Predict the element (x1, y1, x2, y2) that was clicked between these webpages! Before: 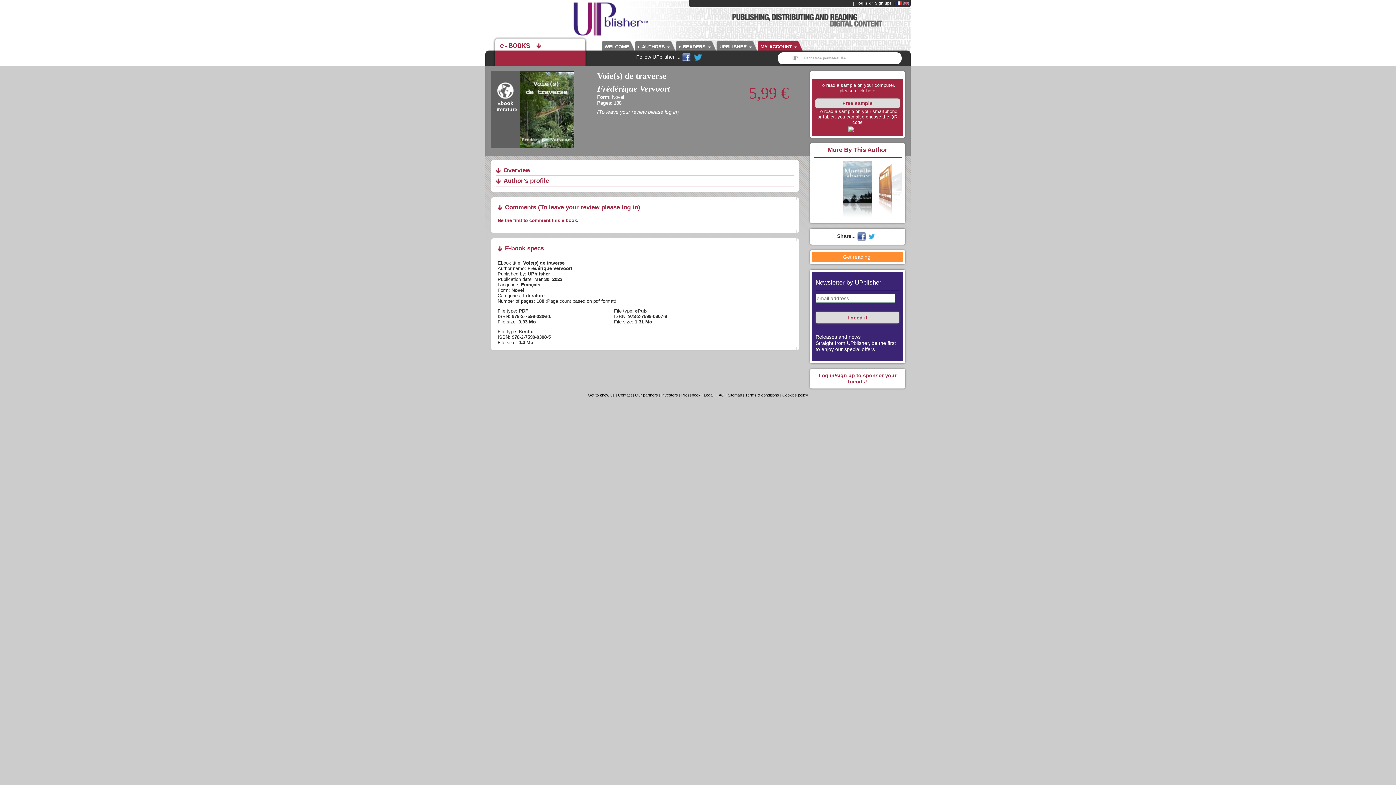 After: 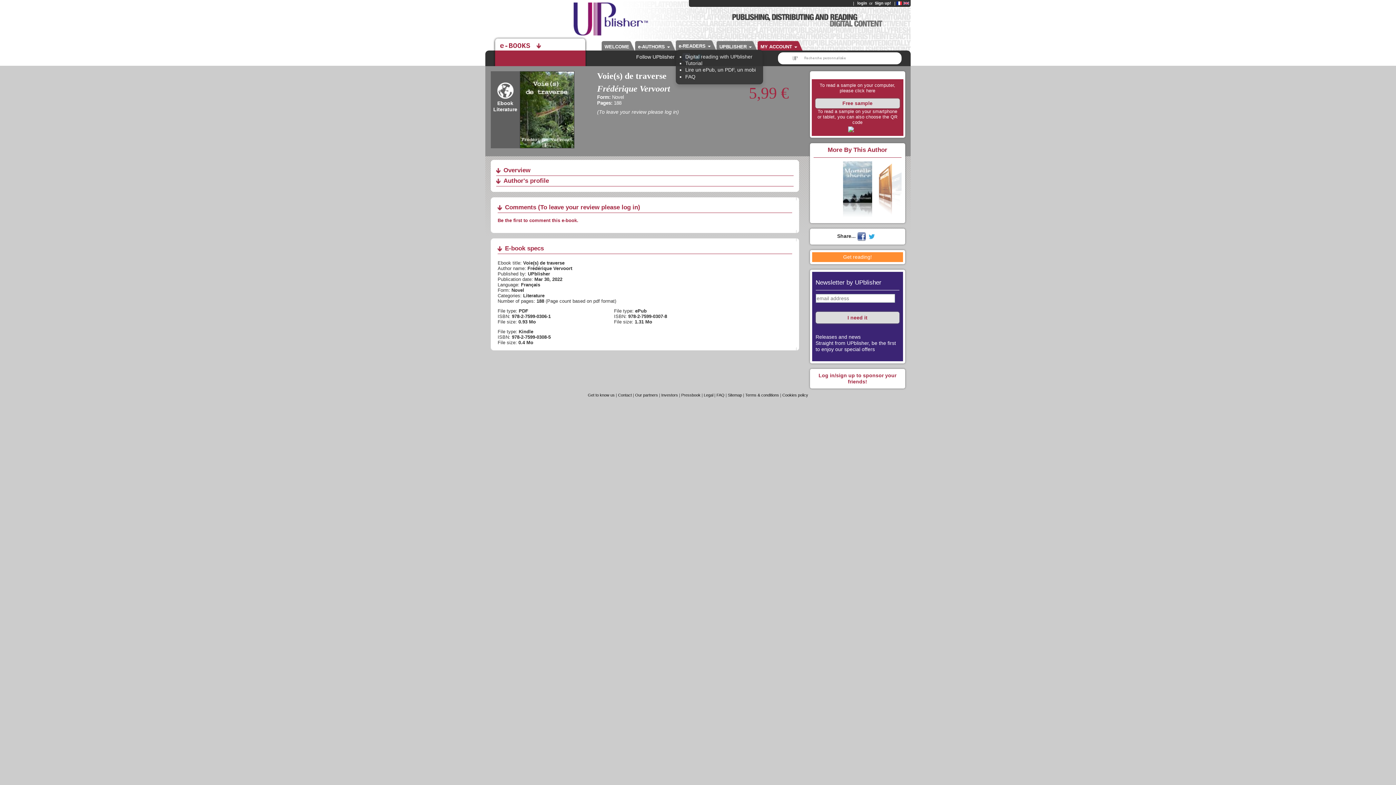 Action: bbox: (678, 41, 716, 55) label: e-READERS 